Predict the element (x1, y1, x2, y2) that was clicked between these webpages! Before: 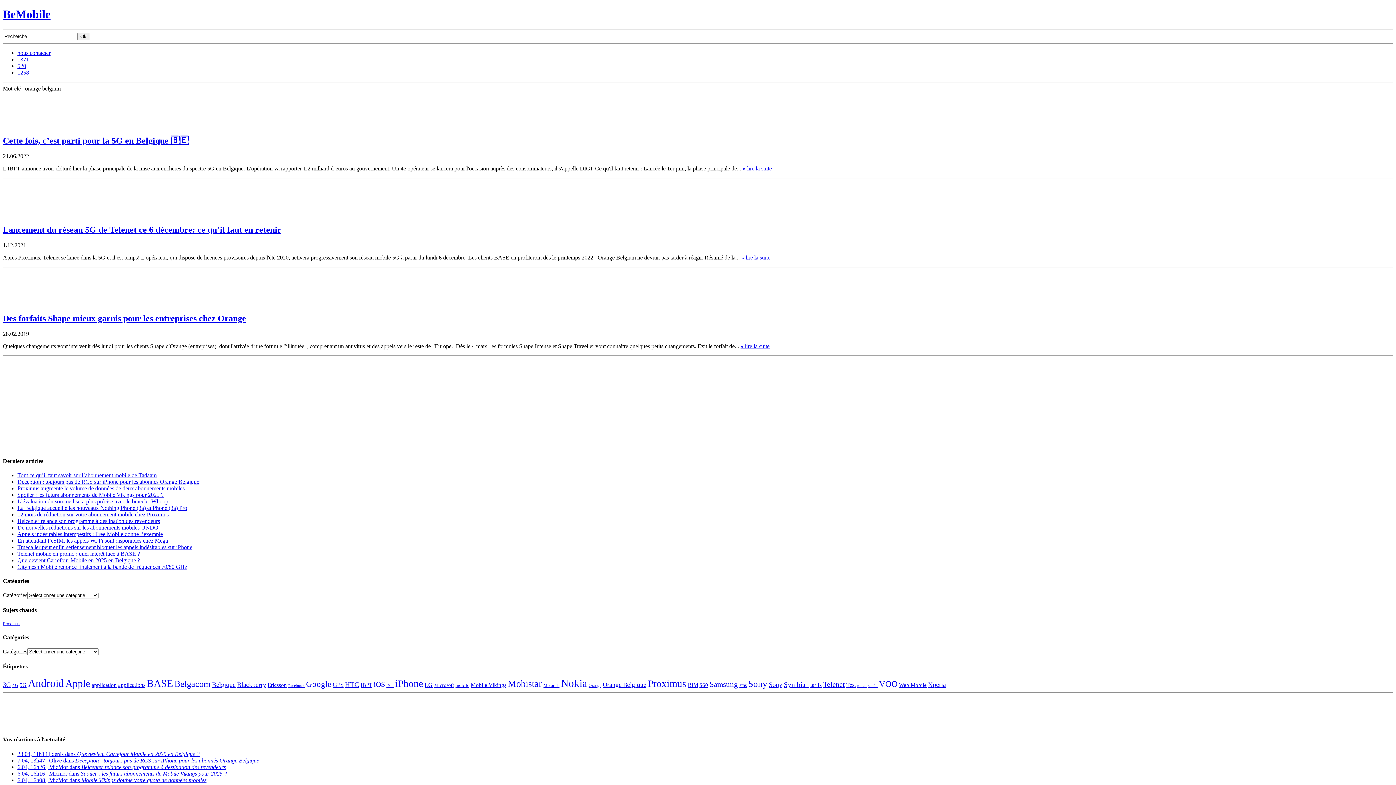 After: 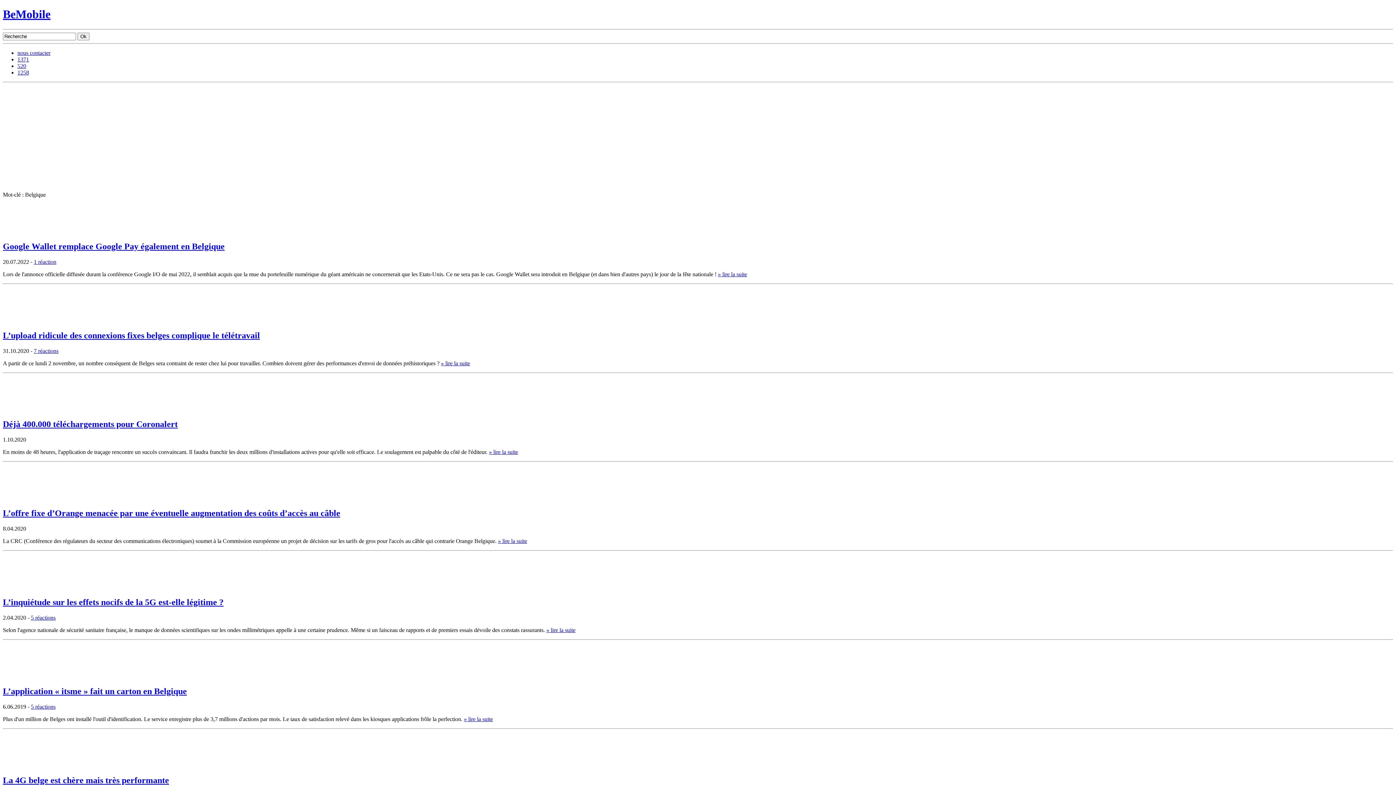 Action: label: Belgique (76 éléments) bbox: (212, 681, 235, 688)